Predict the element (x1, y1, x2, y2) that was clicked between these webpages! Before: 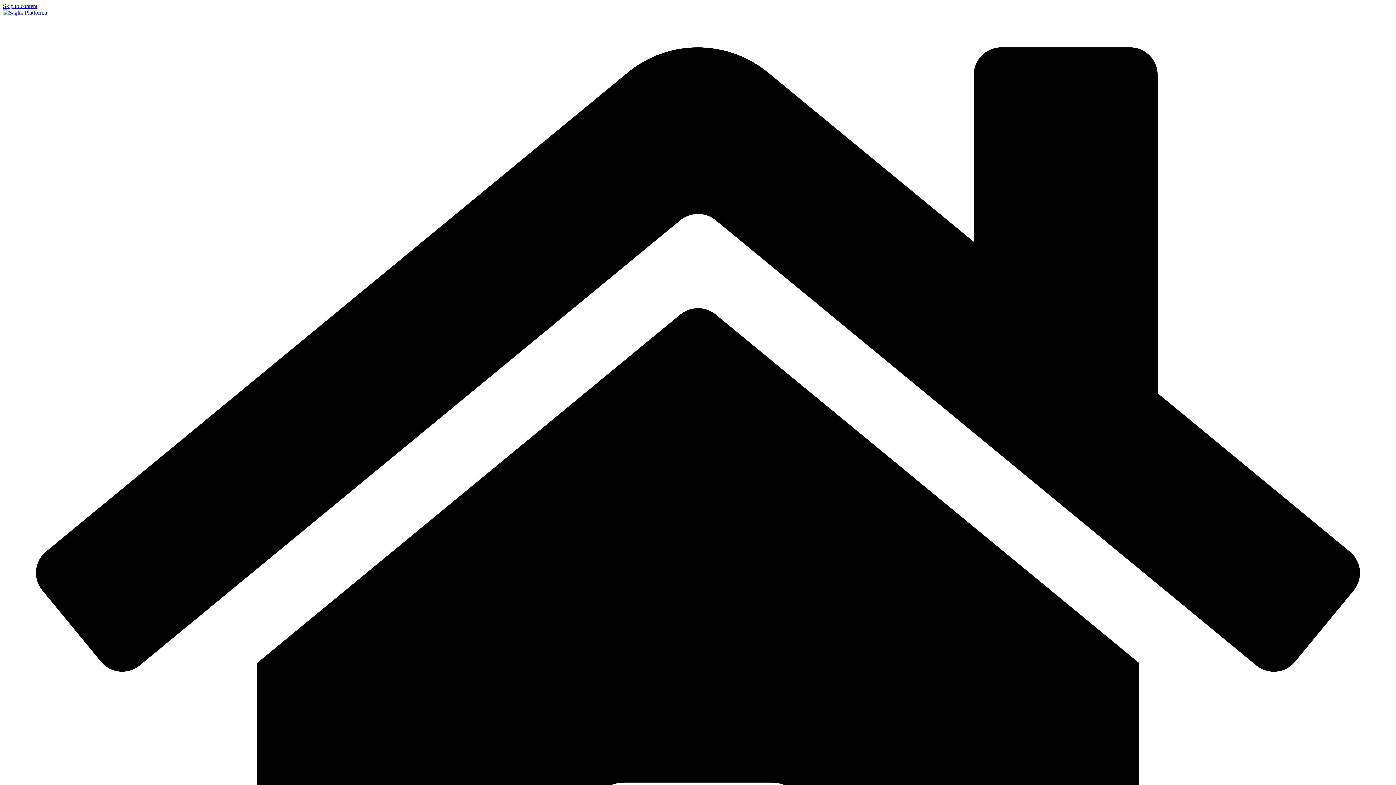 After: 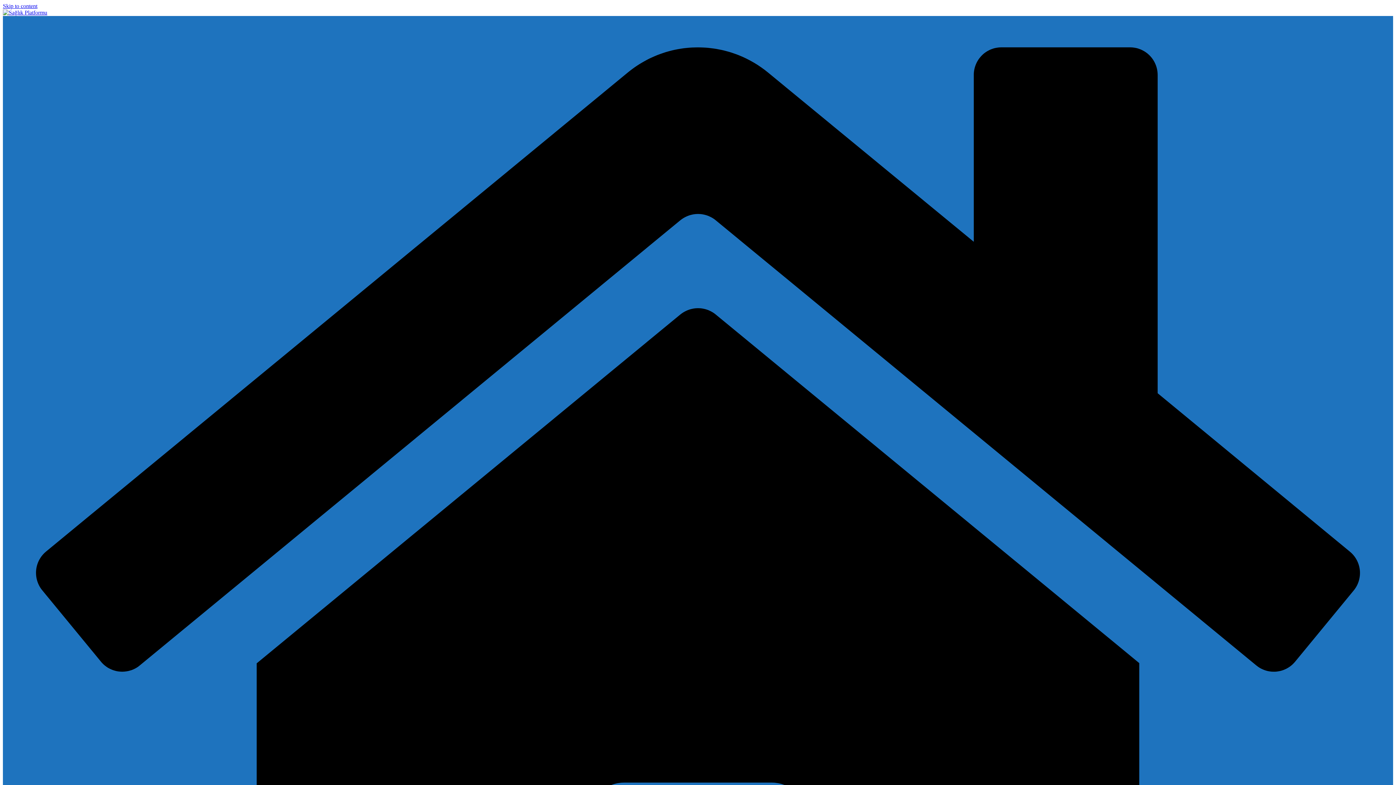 Action: bbox: (2, 9, 47, 15)